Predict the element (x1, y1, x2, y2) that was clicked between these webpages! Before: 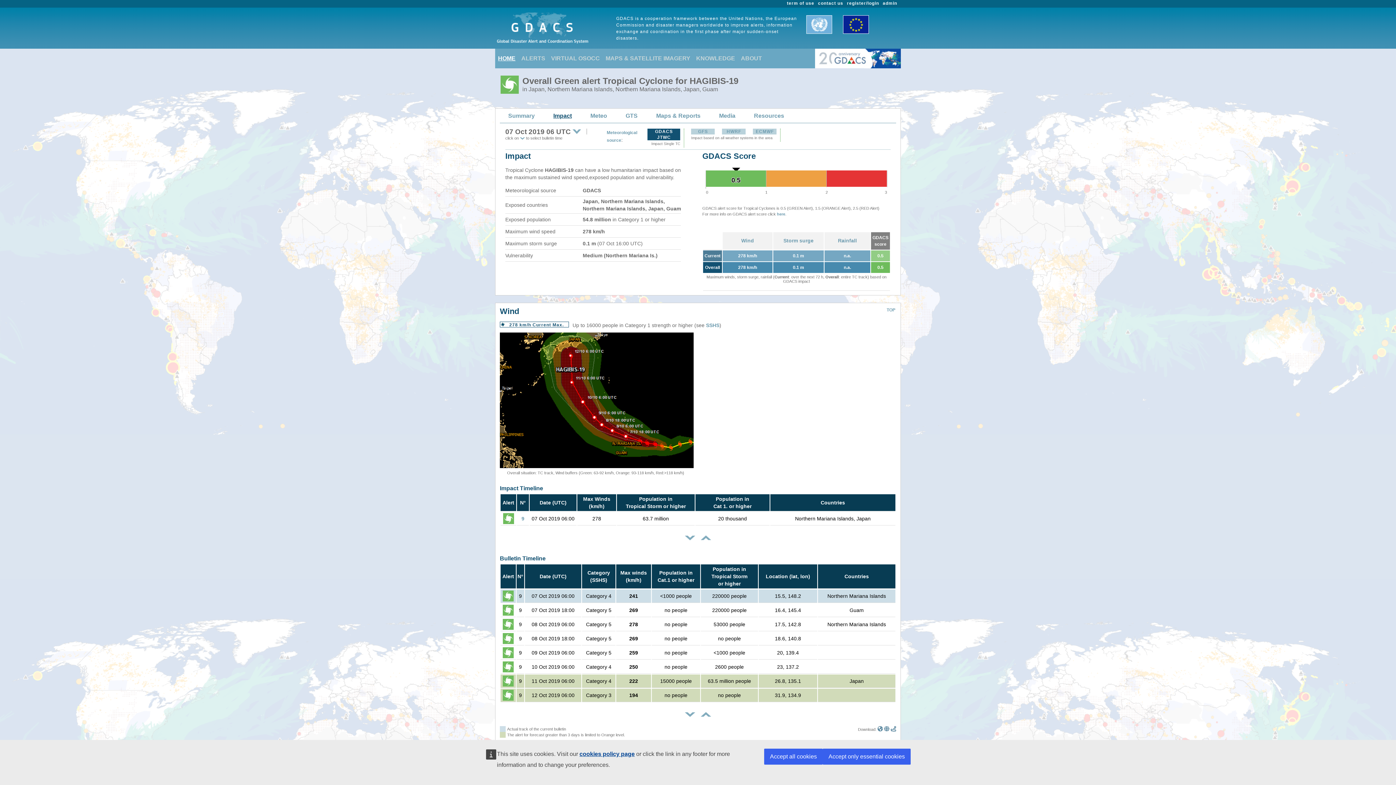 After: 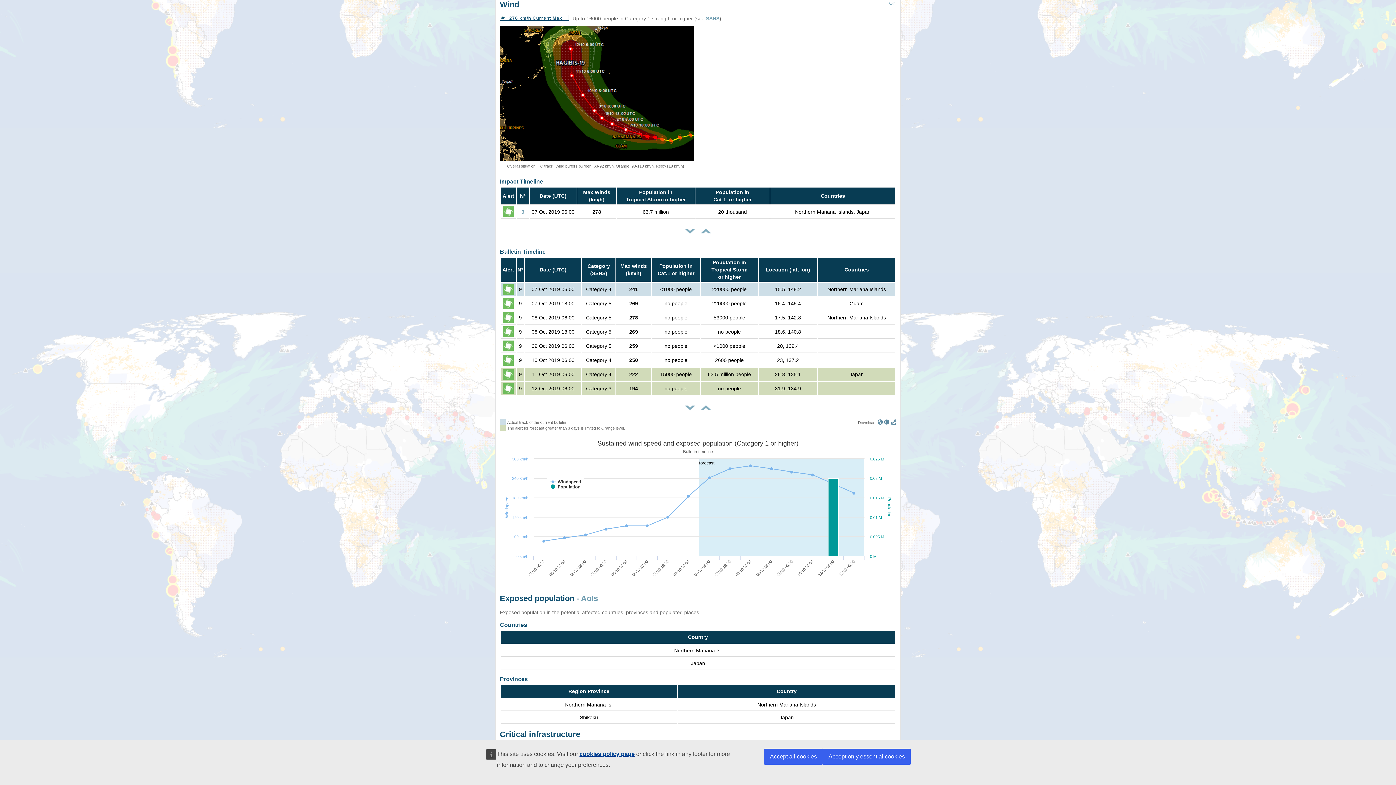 Action: label: Wind bbox: (741, 237, 754, 243)